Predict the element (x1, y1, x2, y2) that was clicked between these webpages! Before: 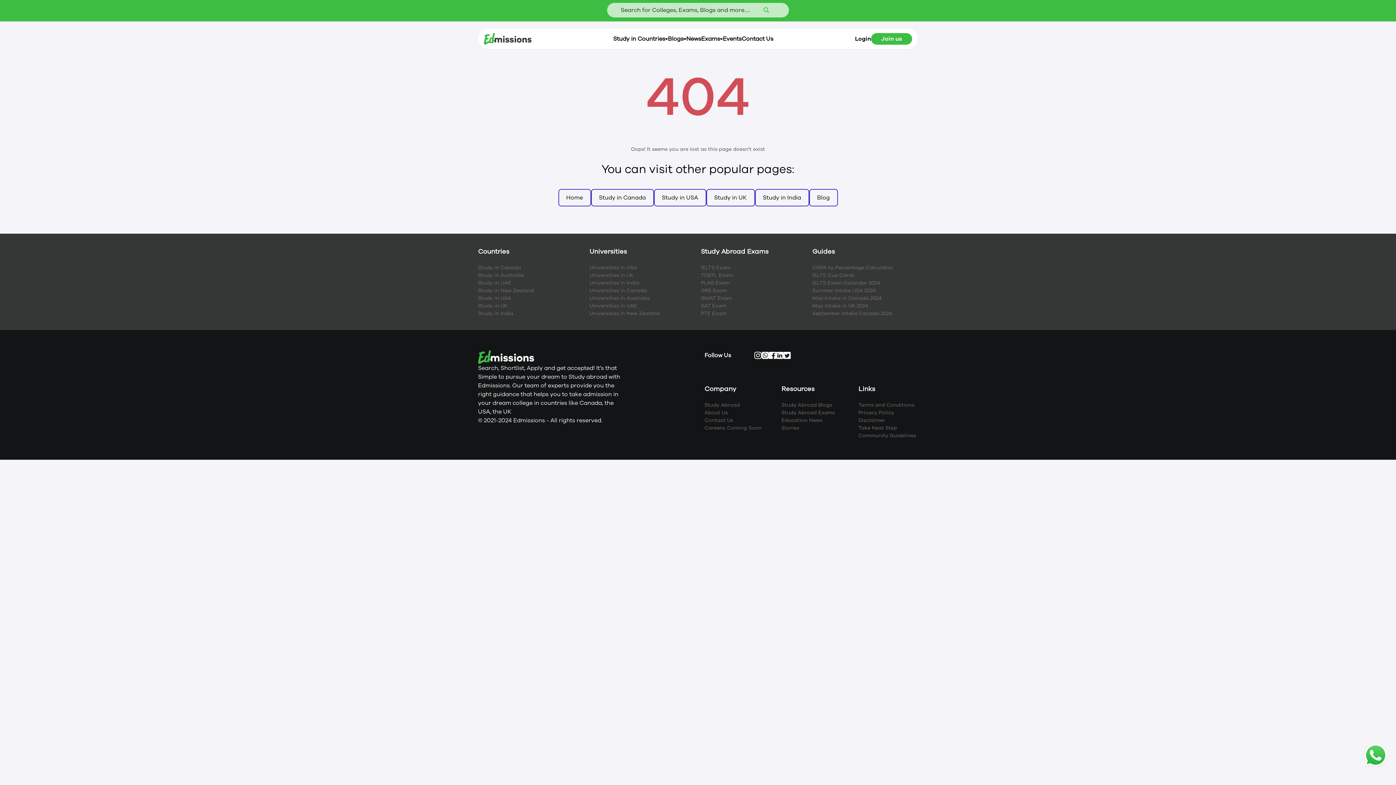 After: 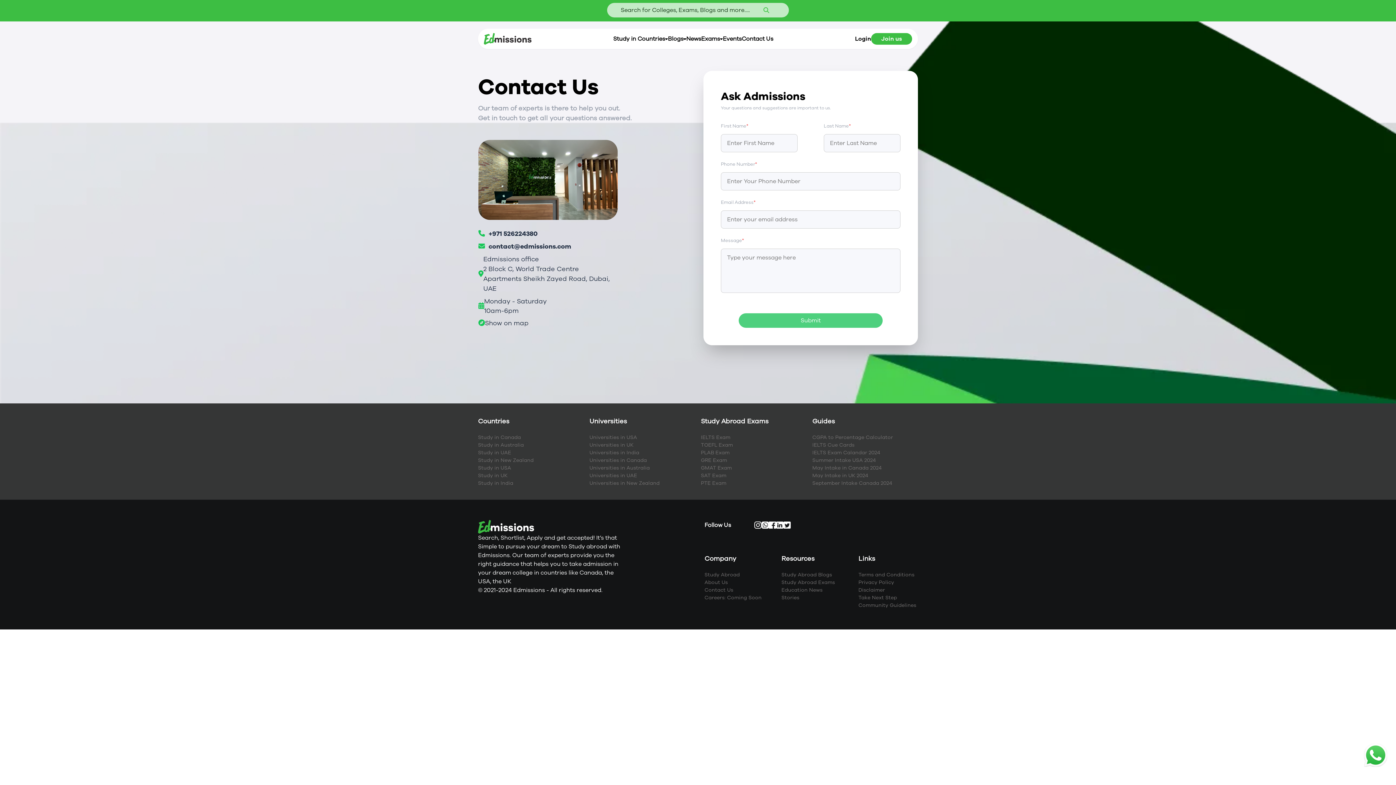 Action: bbox: (704, 416, 733, 424) label: Contact Us